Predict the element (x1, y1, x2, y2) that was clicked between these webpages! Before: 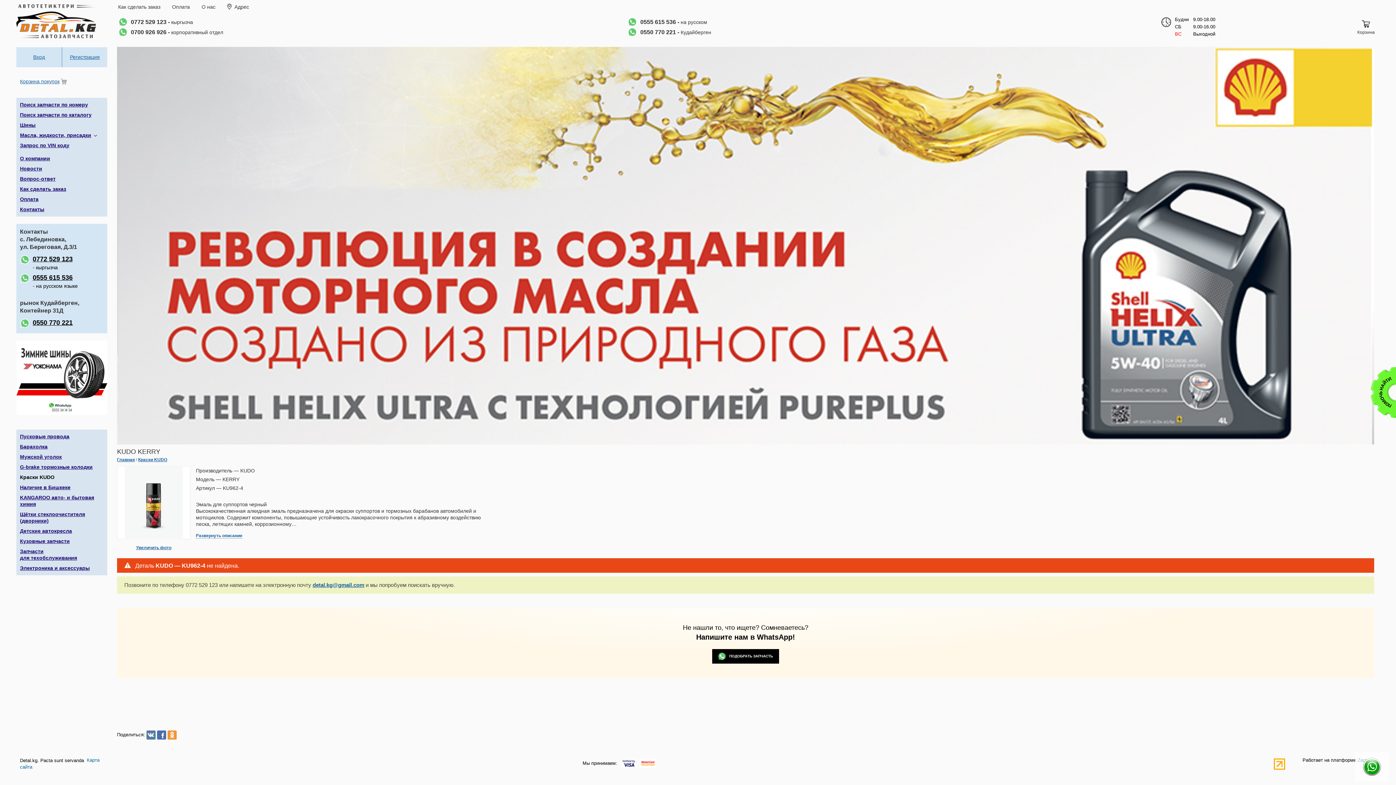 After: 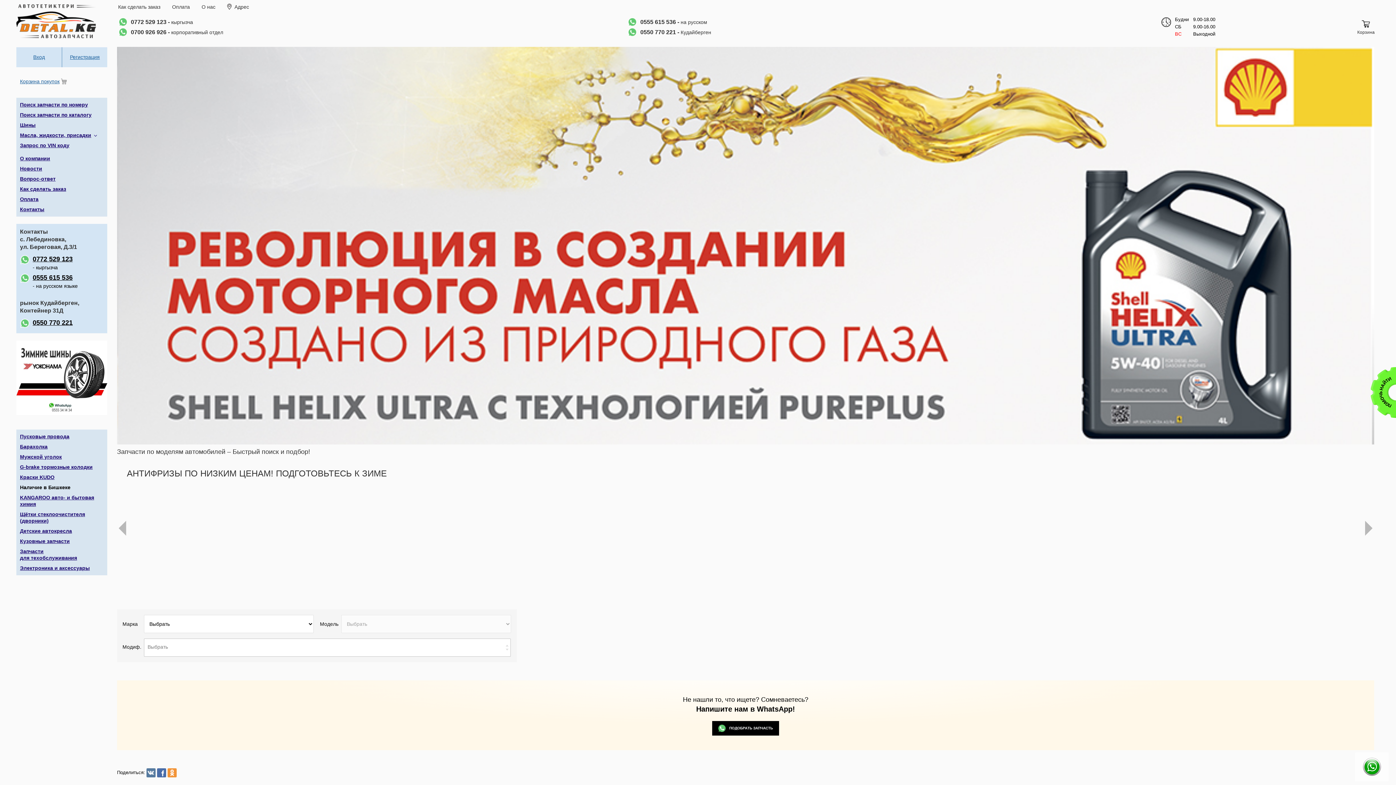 Action: label: Наличие в Бишкеке bbox: (20, 484, 70, 490)